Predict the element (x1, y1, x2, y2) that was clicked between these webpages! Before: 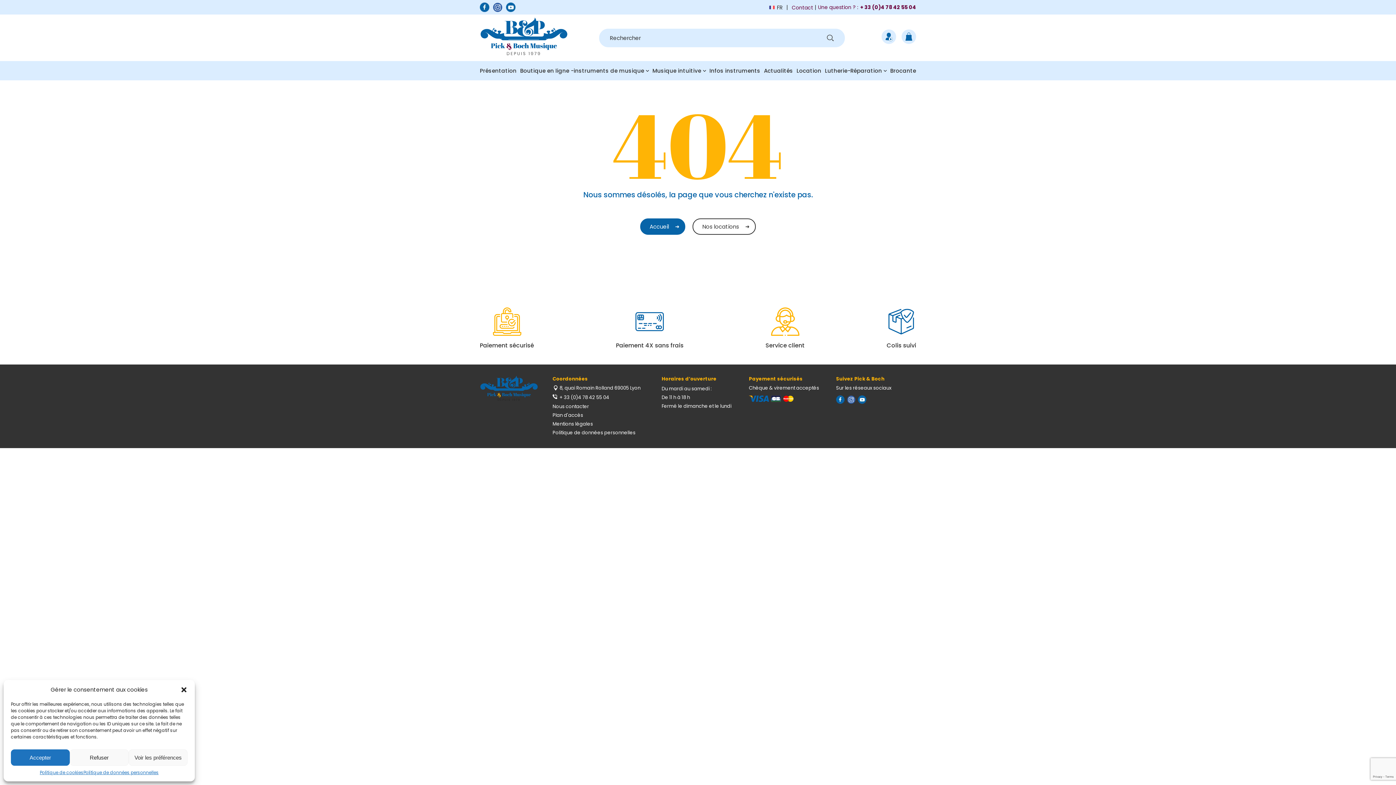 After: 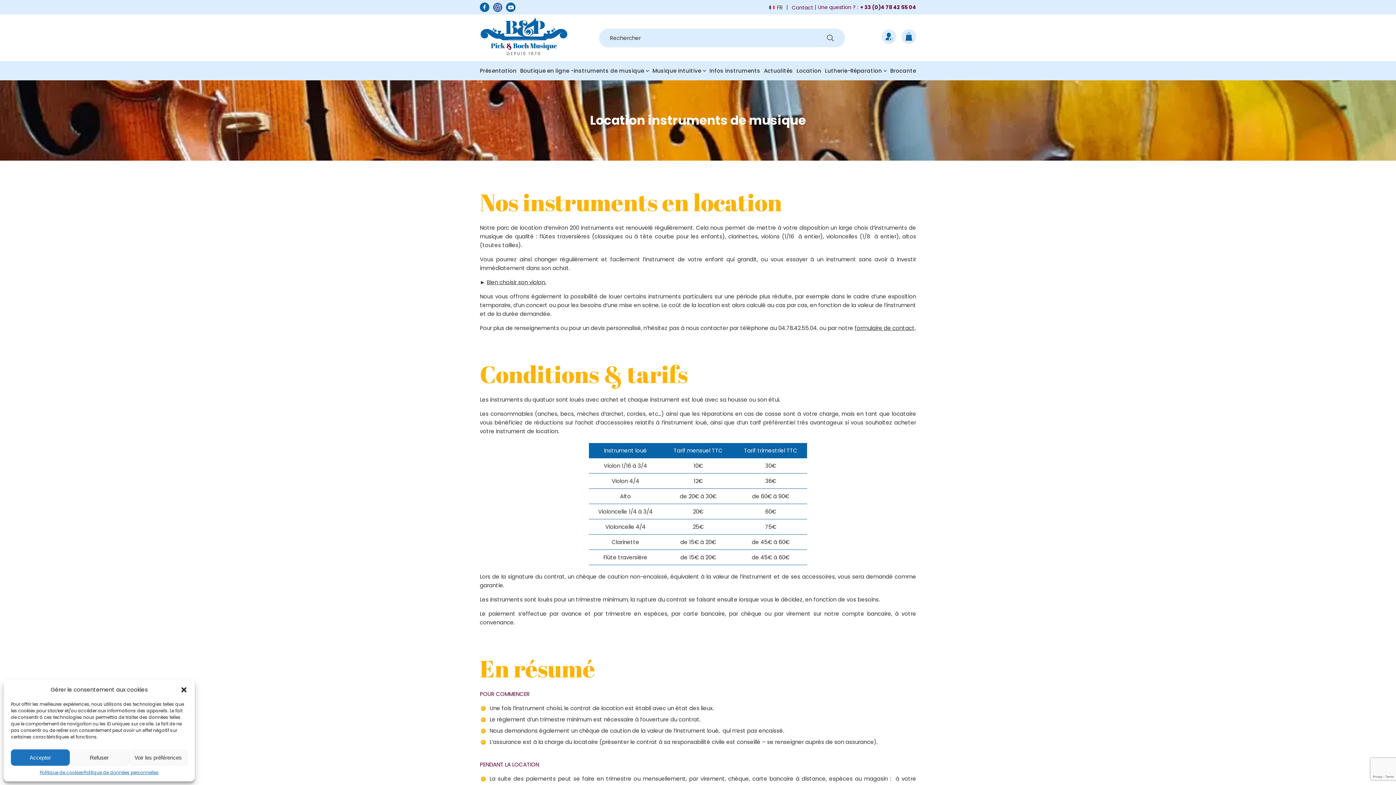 Action: label: Location bbox: (796, 66, 821, 75)